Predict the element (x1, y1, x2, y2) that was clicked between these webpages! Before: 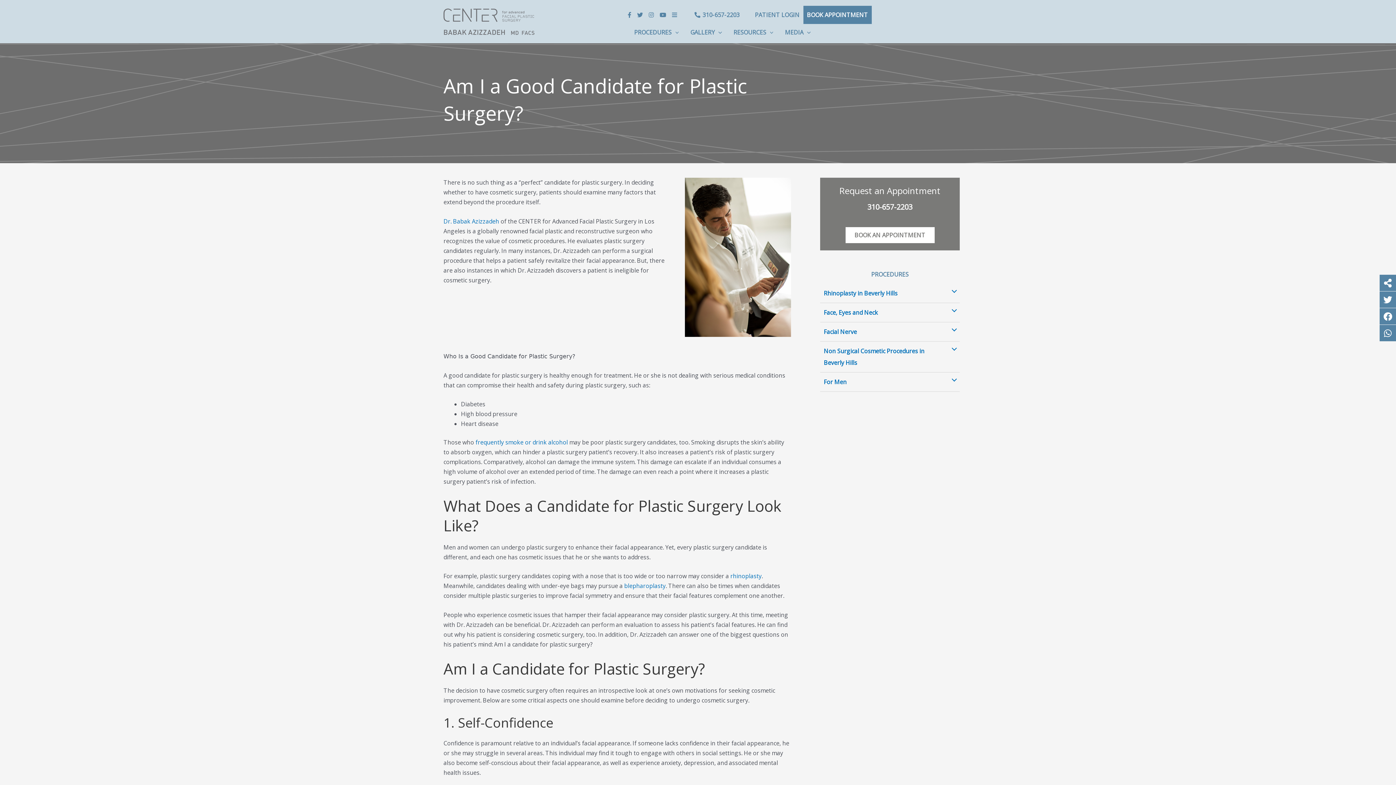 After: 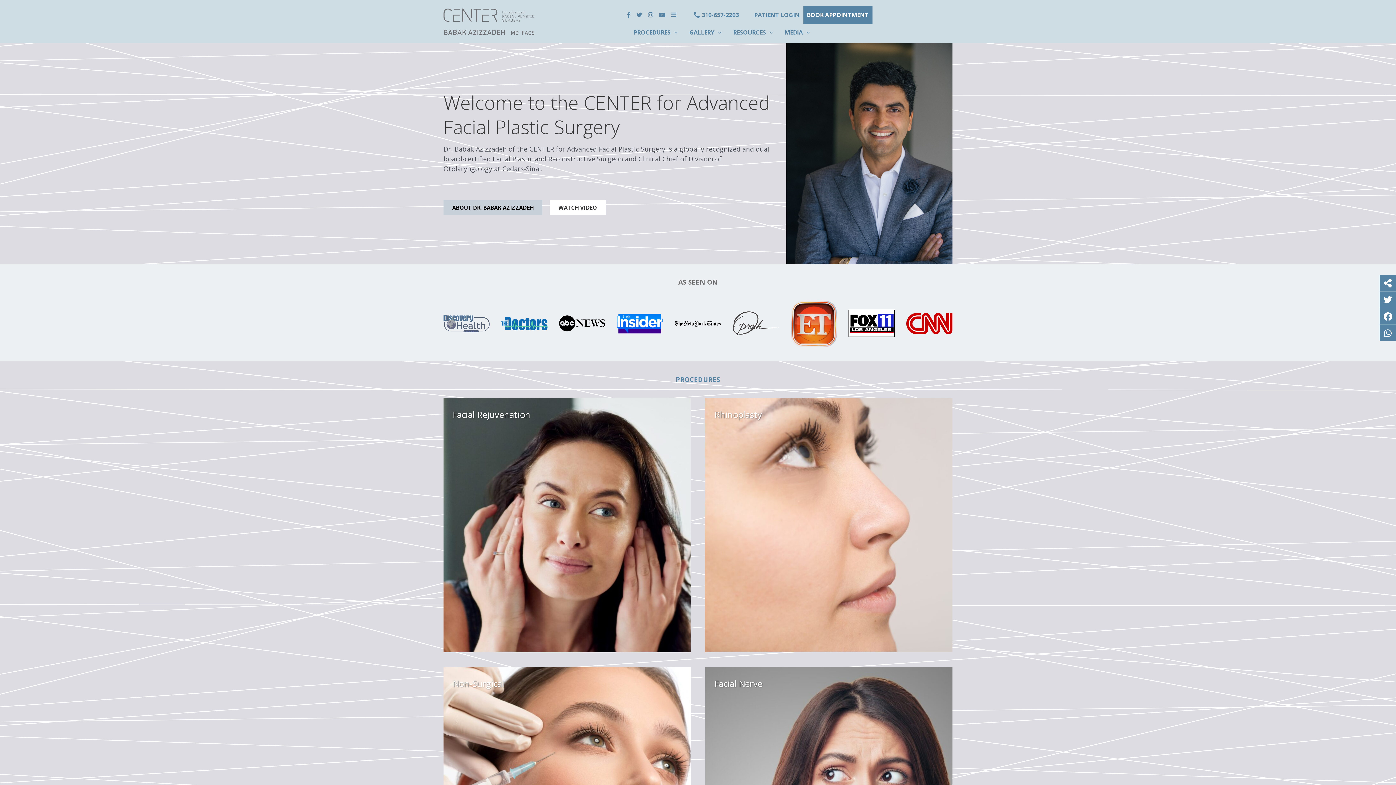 Action: bbox: (443, 17, 534, 25)